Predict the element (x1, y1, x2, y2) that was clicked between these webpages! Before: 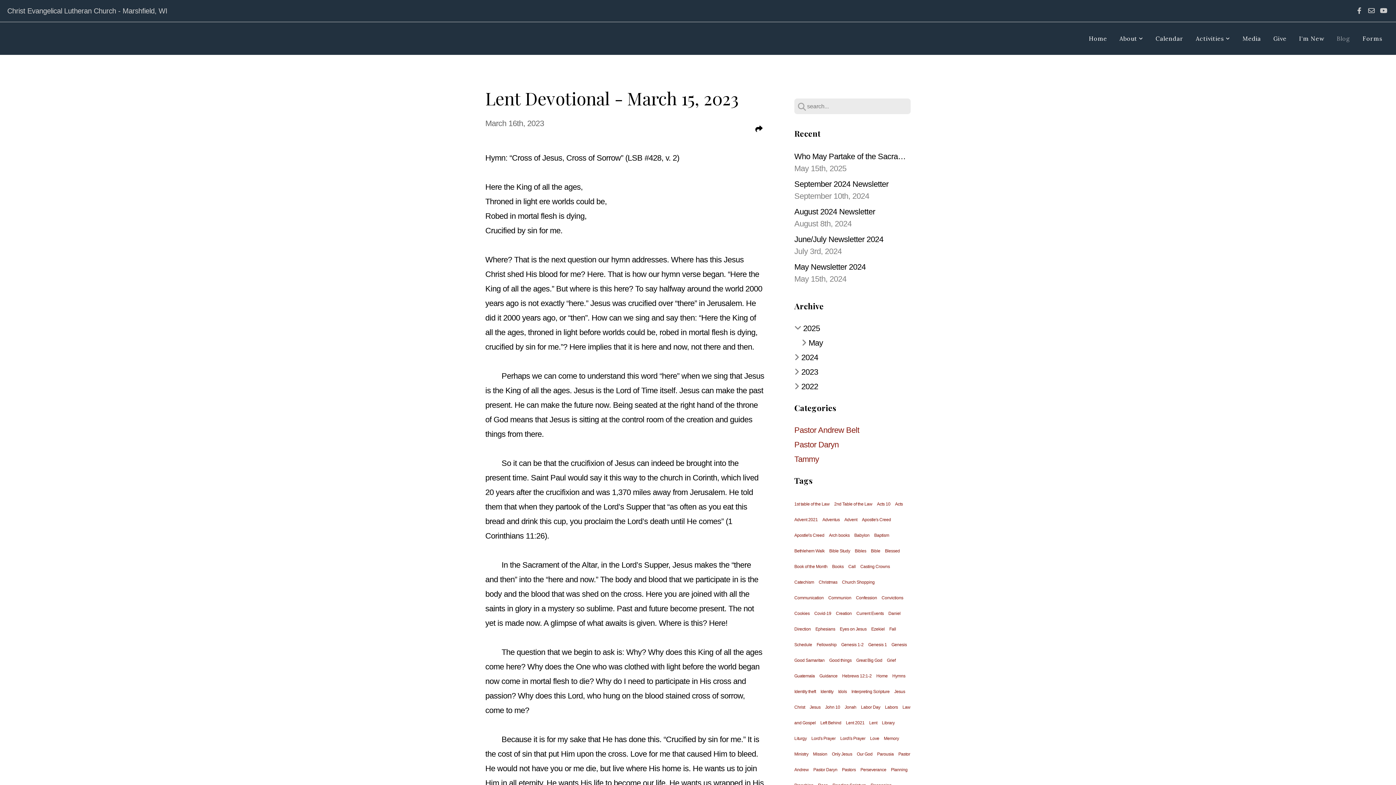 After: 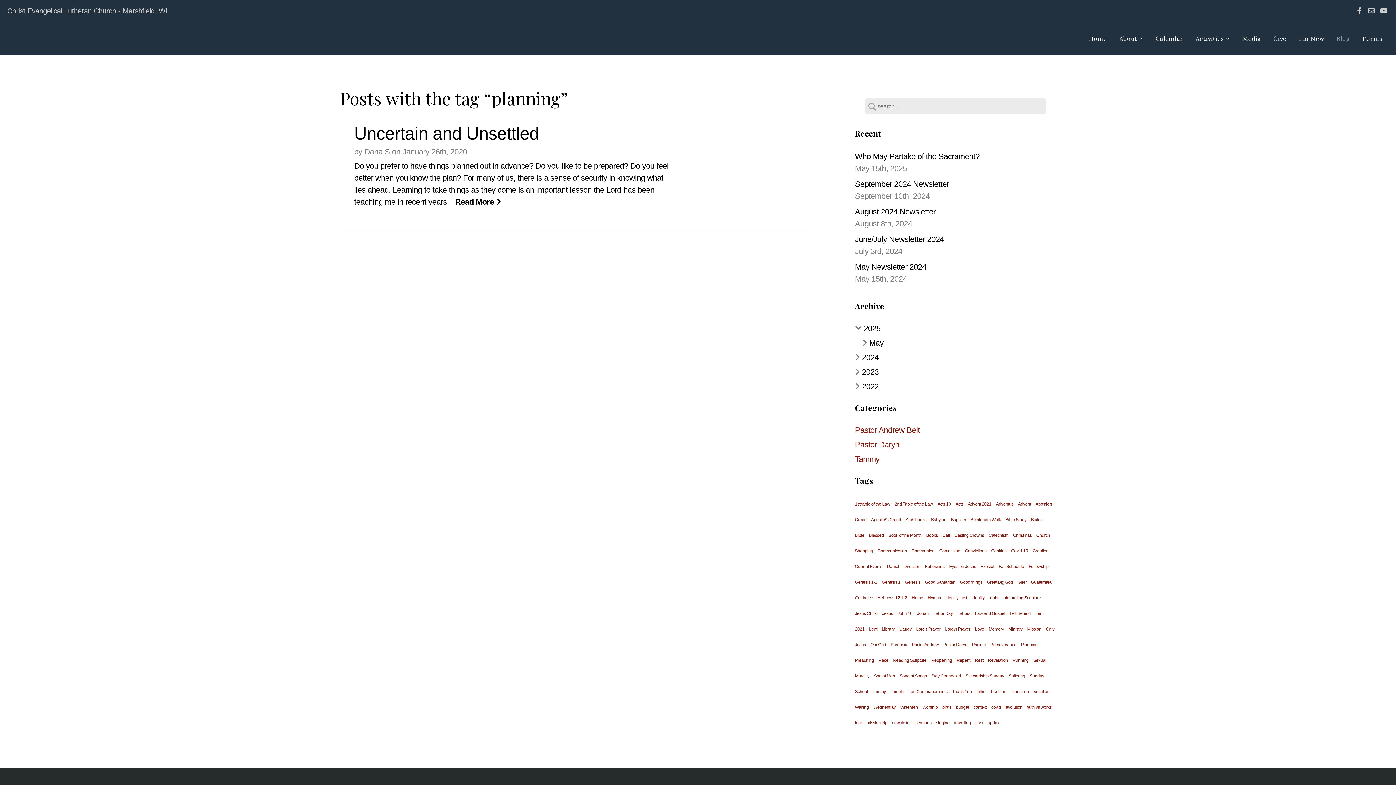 Action: label: Planning bbox: (891, 767, 907, 772)